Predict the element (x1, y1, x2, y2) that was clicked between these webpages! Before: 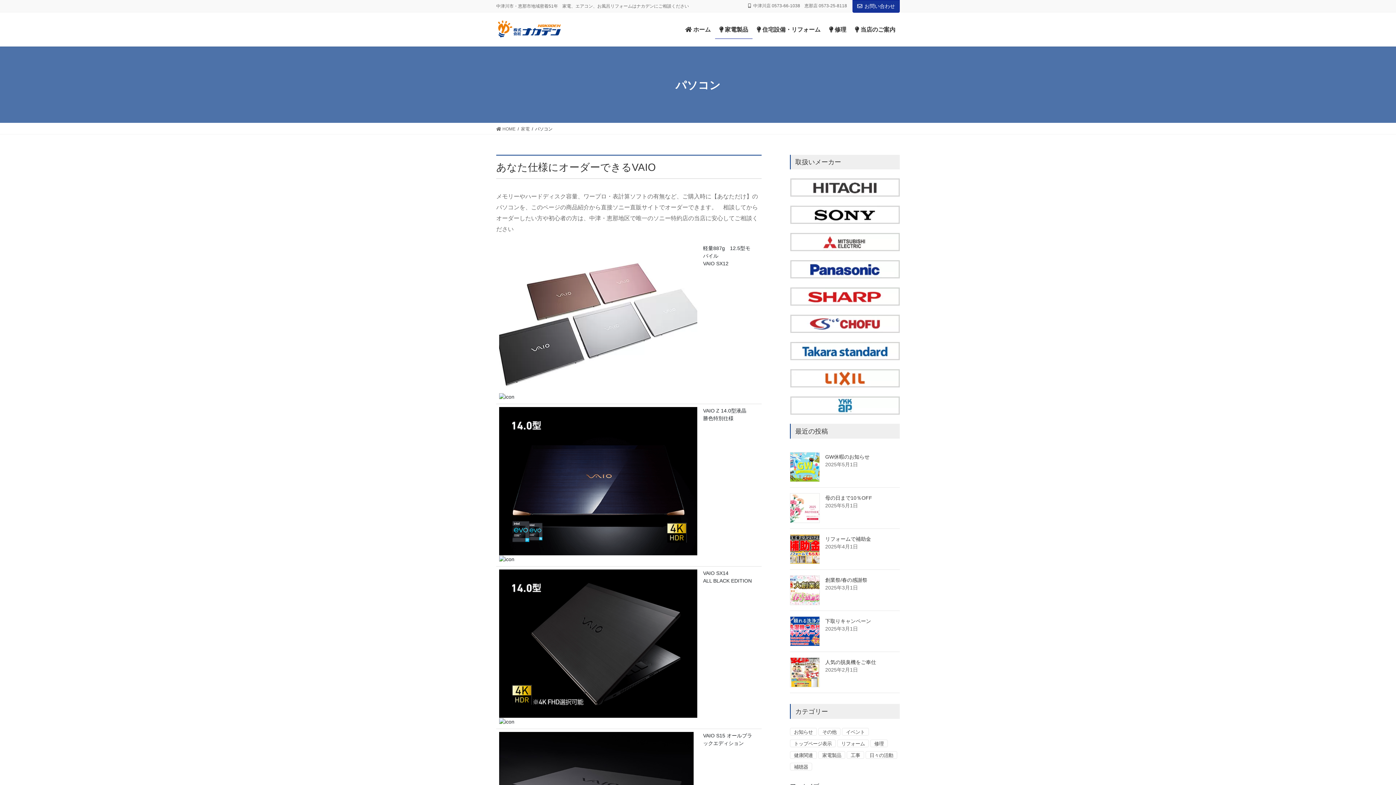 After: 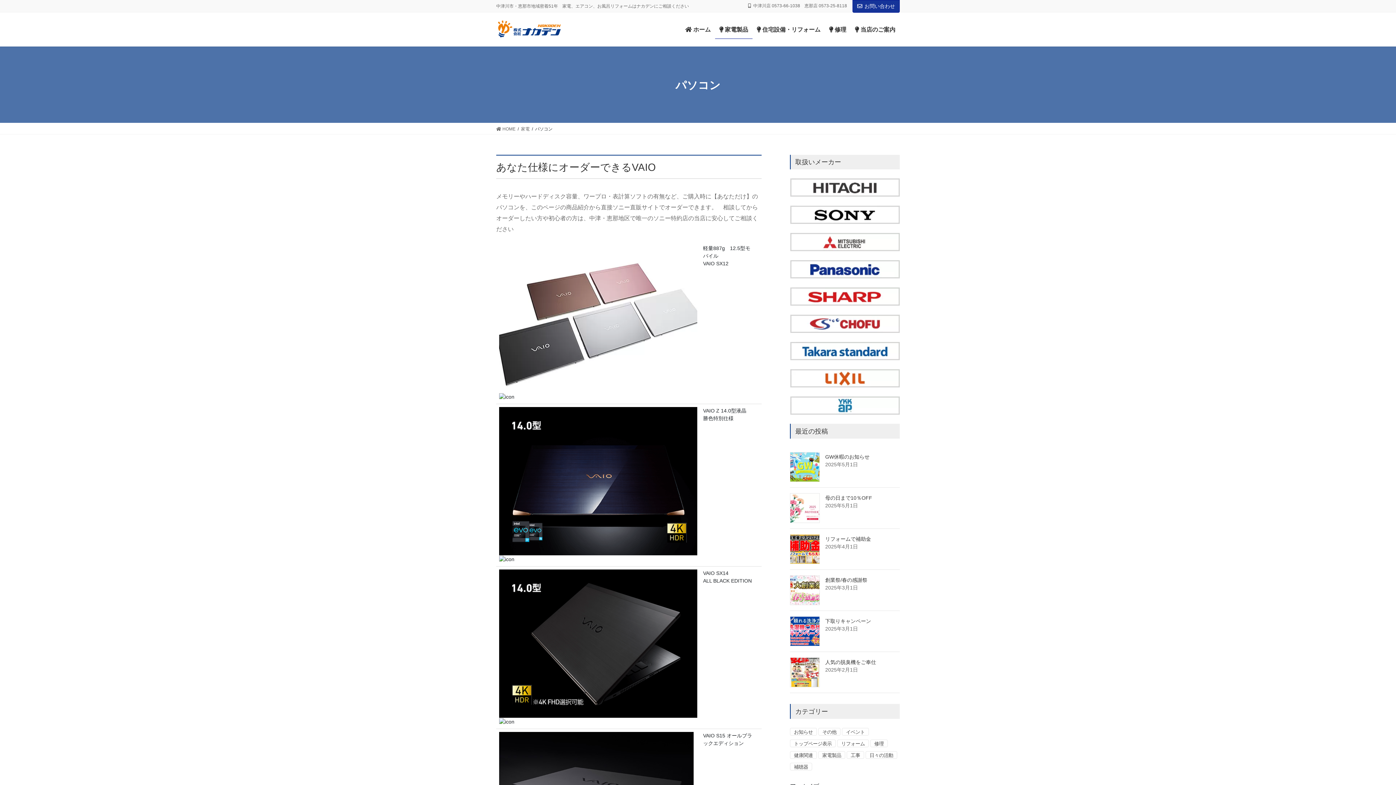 Action: bbox: (499, 478, 697, 483)